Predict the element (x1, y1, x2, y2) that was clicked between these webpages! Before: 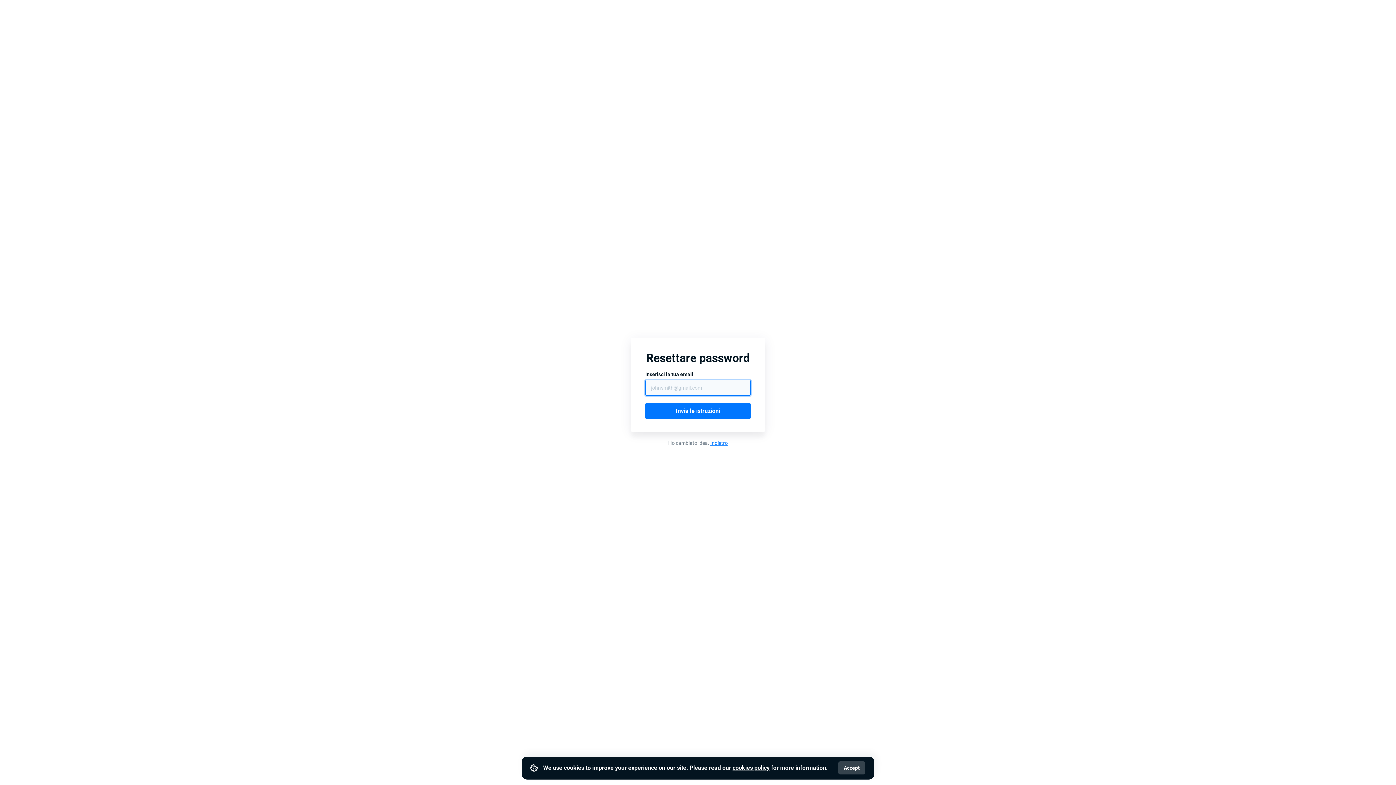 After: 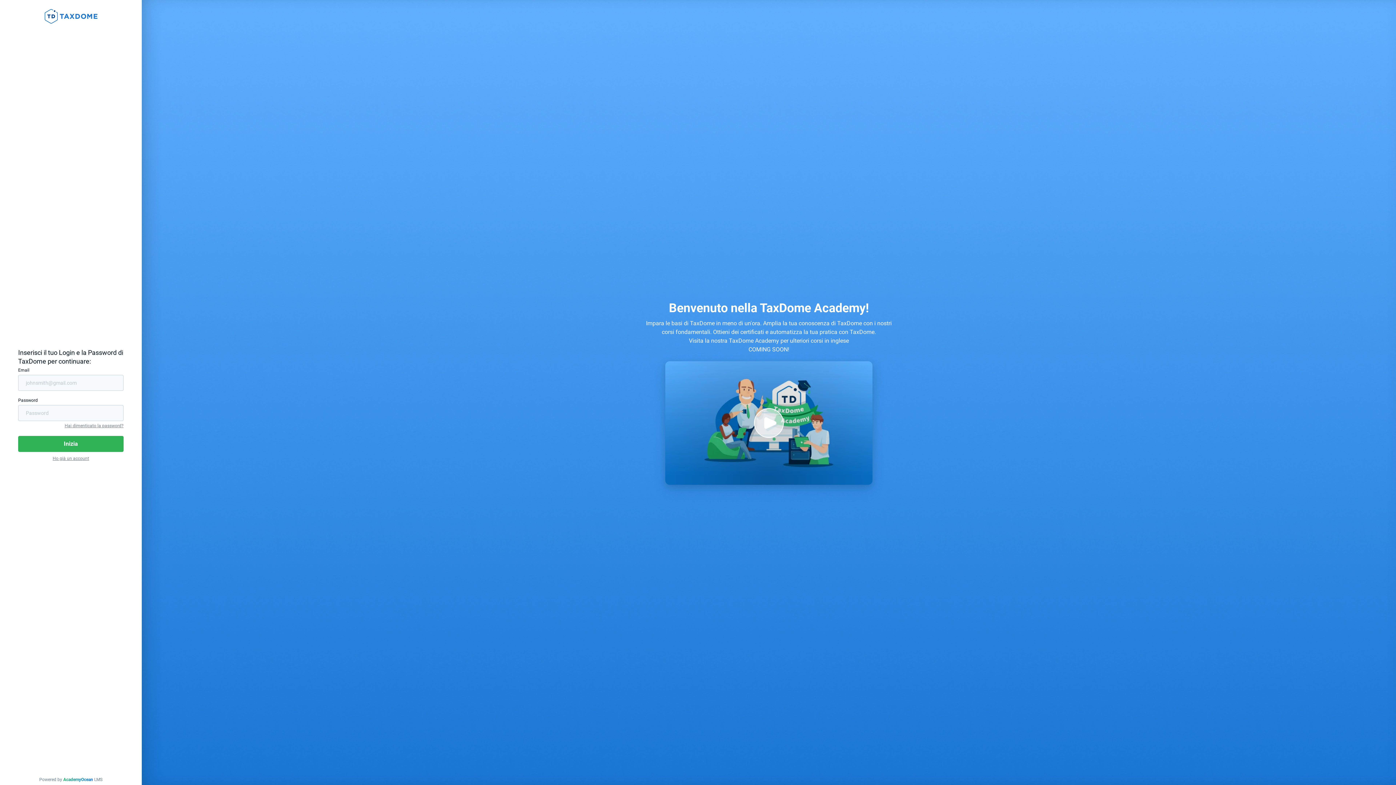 Action: label: Indietro bbox: (710, 440, 728, 446)